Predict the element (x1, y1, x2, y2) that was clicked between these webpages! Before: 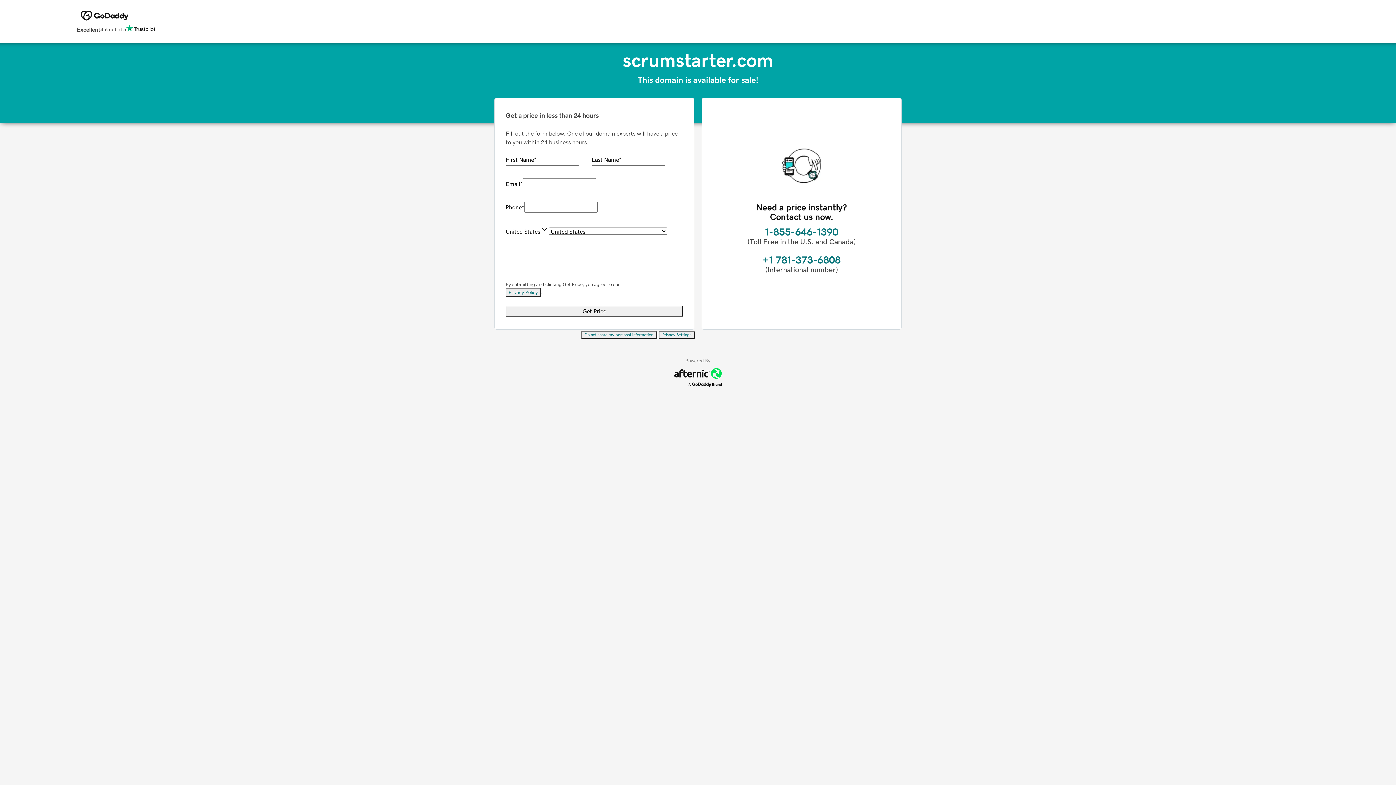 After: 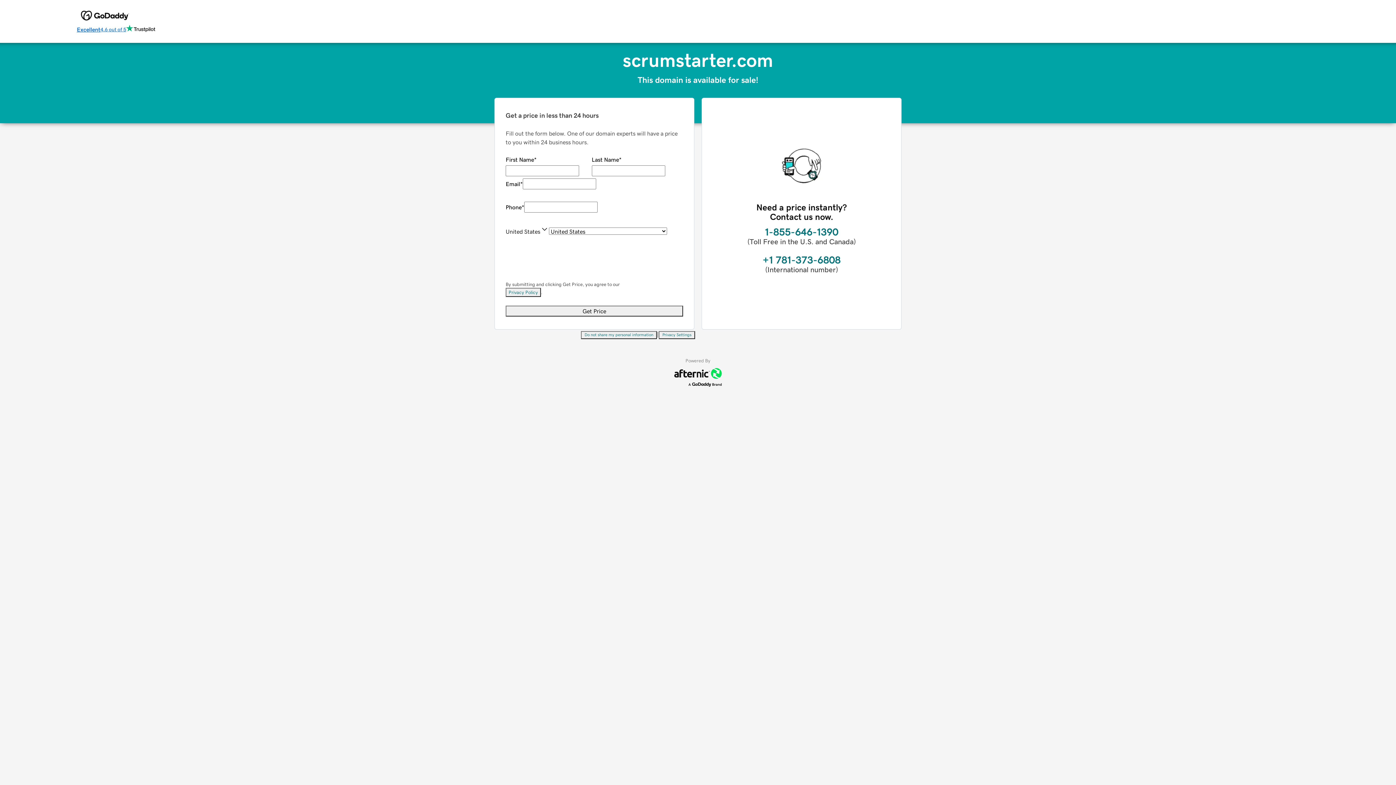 Action: bbox: (76, 24, 155, 34) label: Excellent
4.6 out of 5